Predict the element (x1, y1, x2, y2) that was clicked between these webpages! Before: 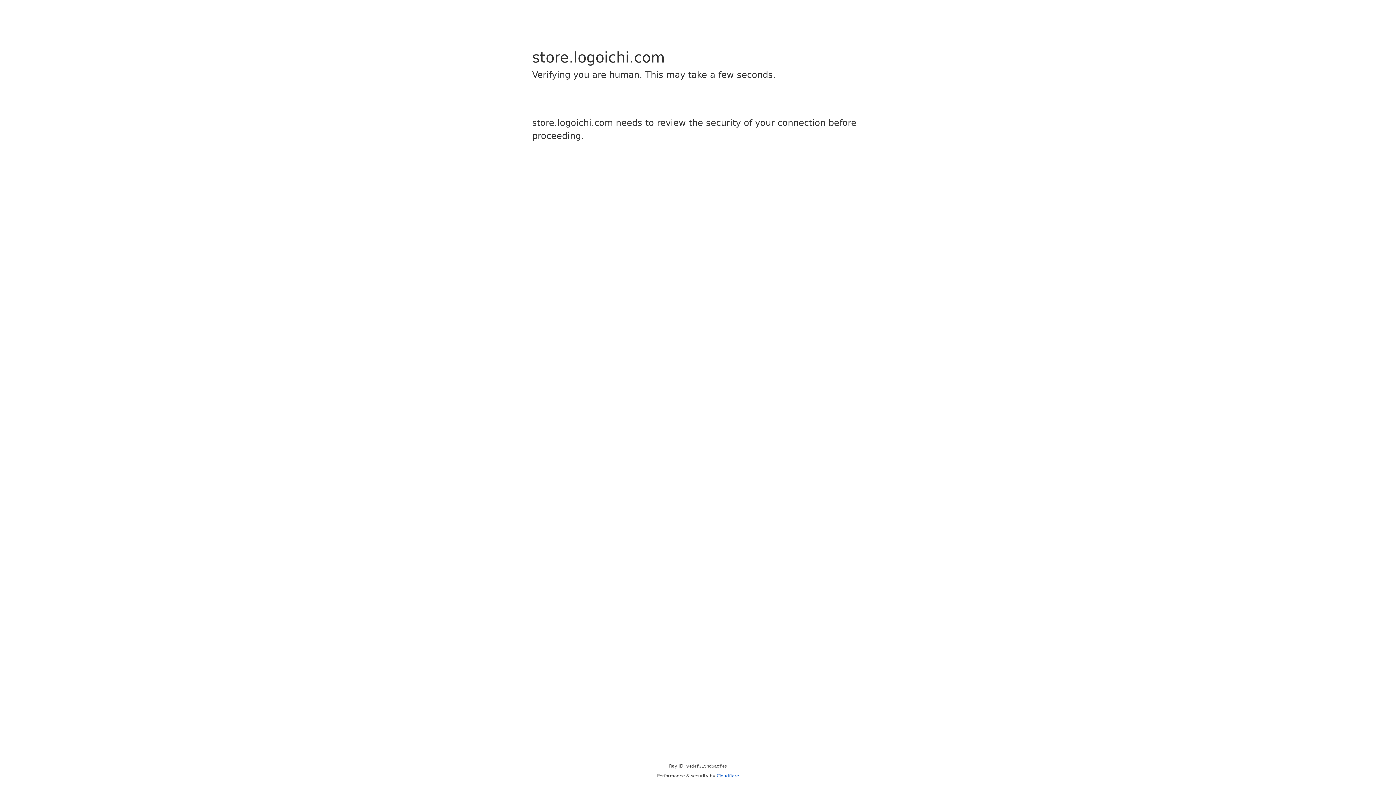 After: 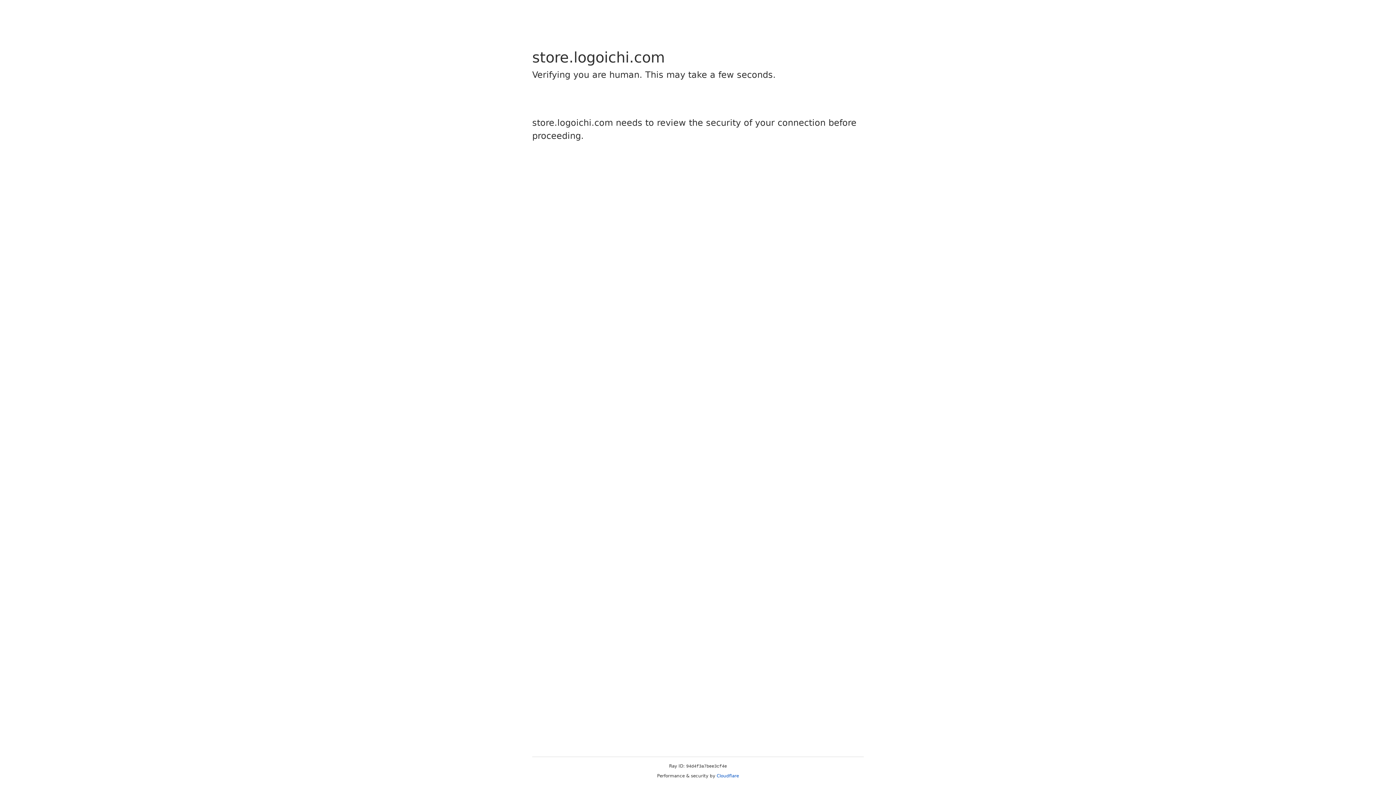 Action: bbox: (716, 773, 739, 778) label: Cloudflare